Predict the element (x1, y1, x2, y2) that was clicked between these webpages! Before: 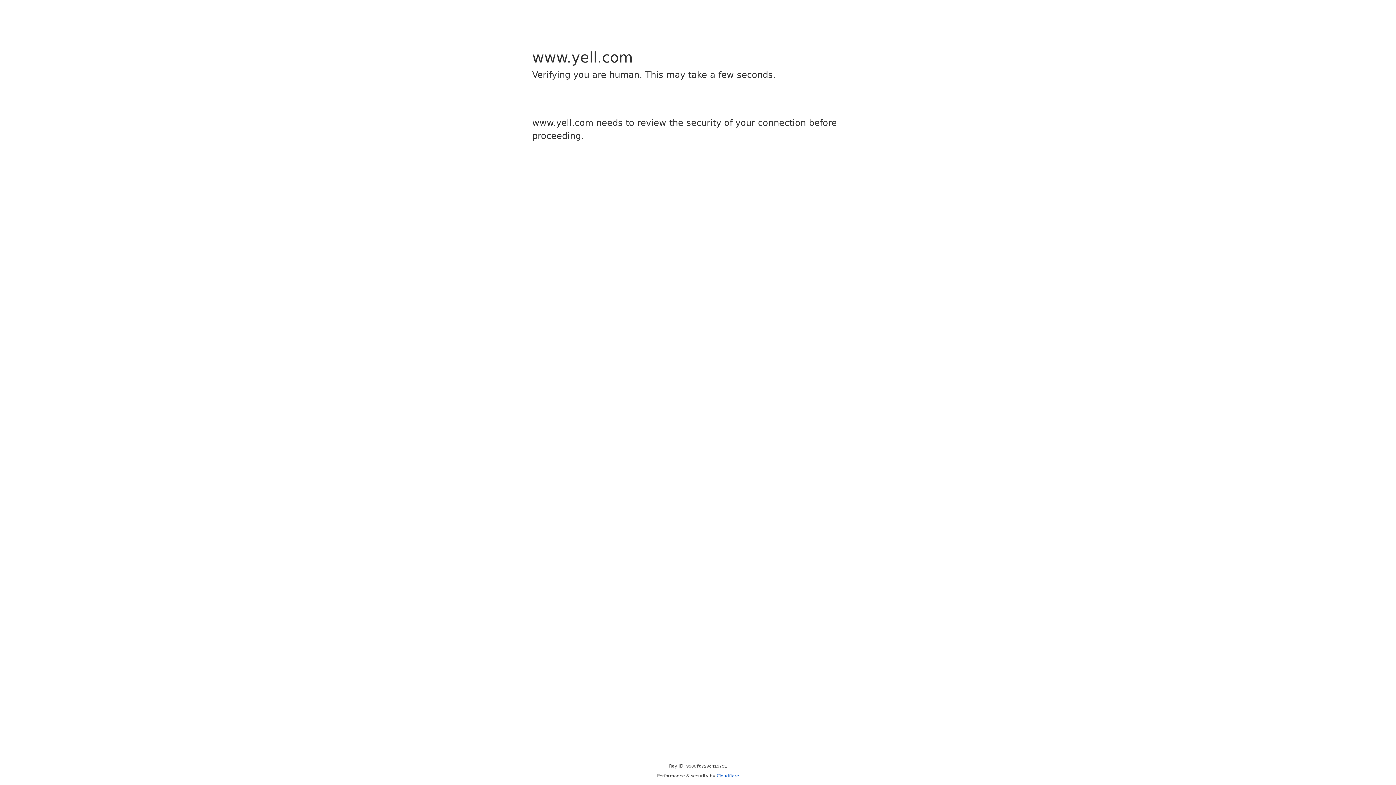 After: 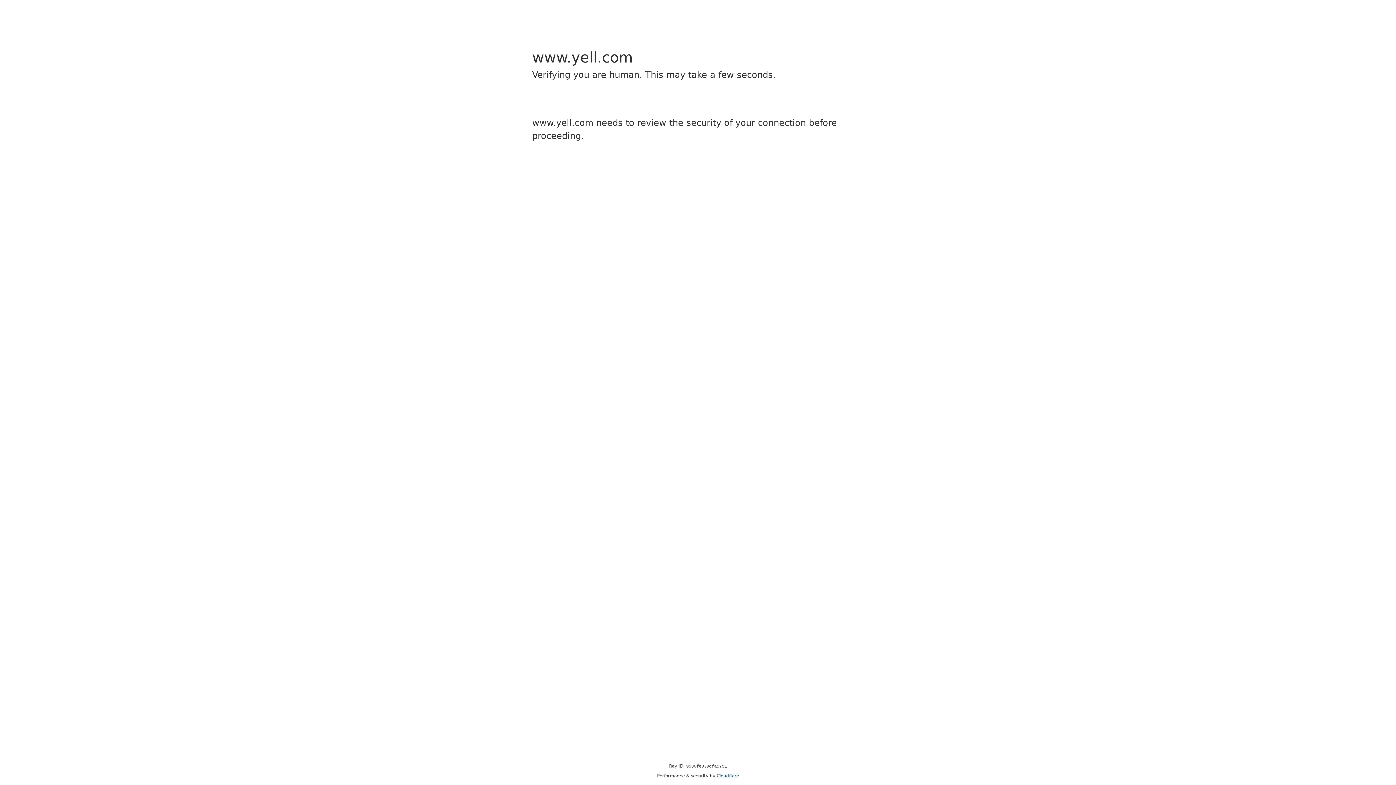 Action: bbox: (716, 773, 739, 778) label: Cloudflare